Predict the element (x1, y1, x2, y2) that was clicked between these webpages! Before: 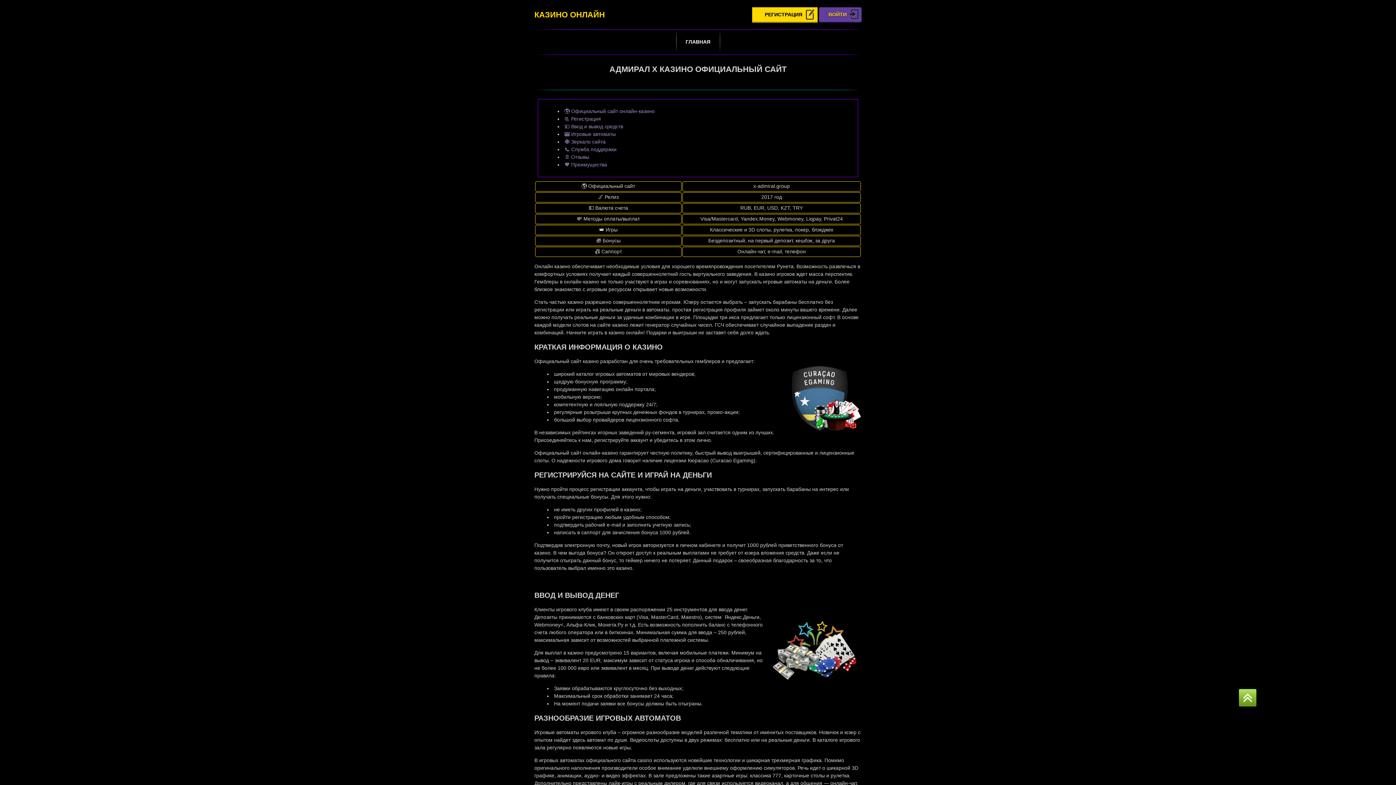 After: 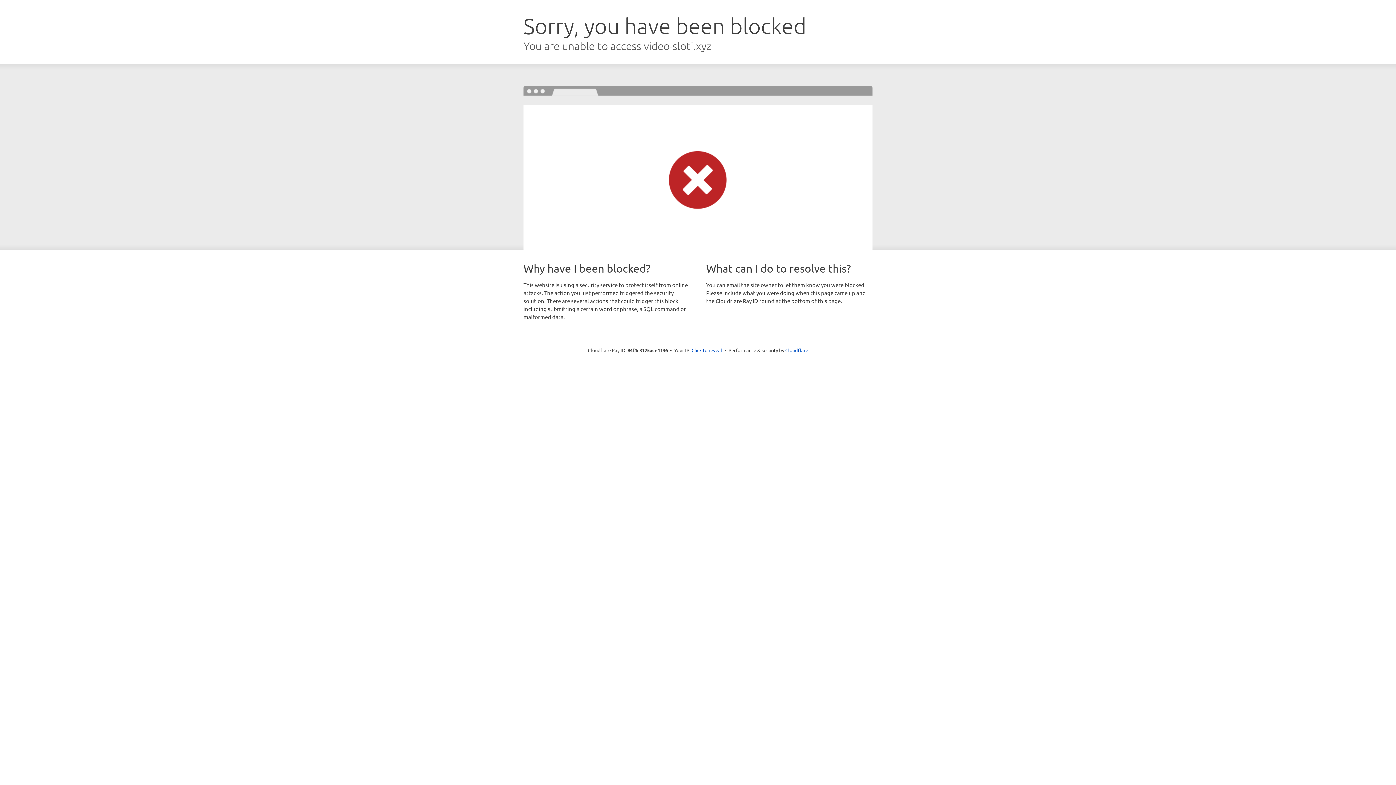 Action: label: ВОЙТИ bbox: (819, 7, 861, 21)